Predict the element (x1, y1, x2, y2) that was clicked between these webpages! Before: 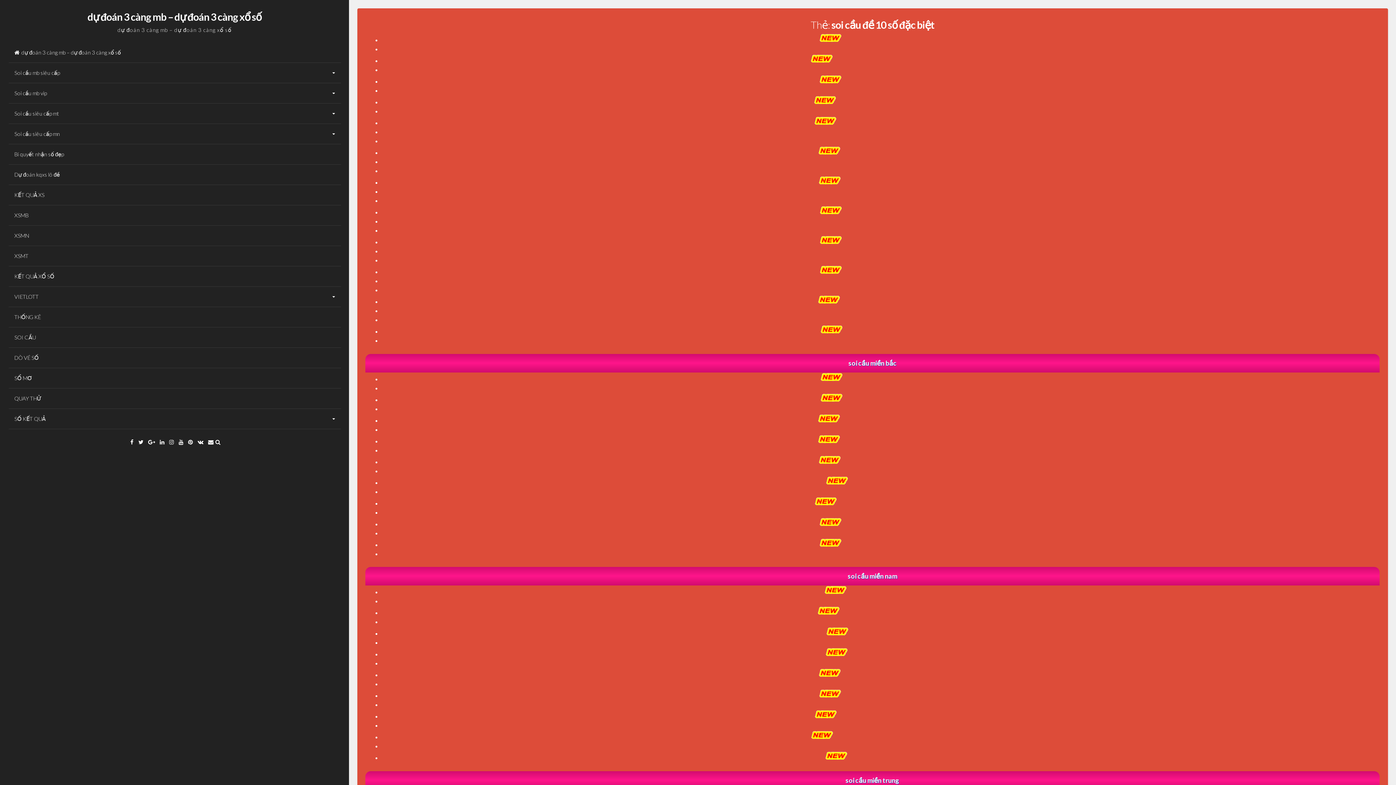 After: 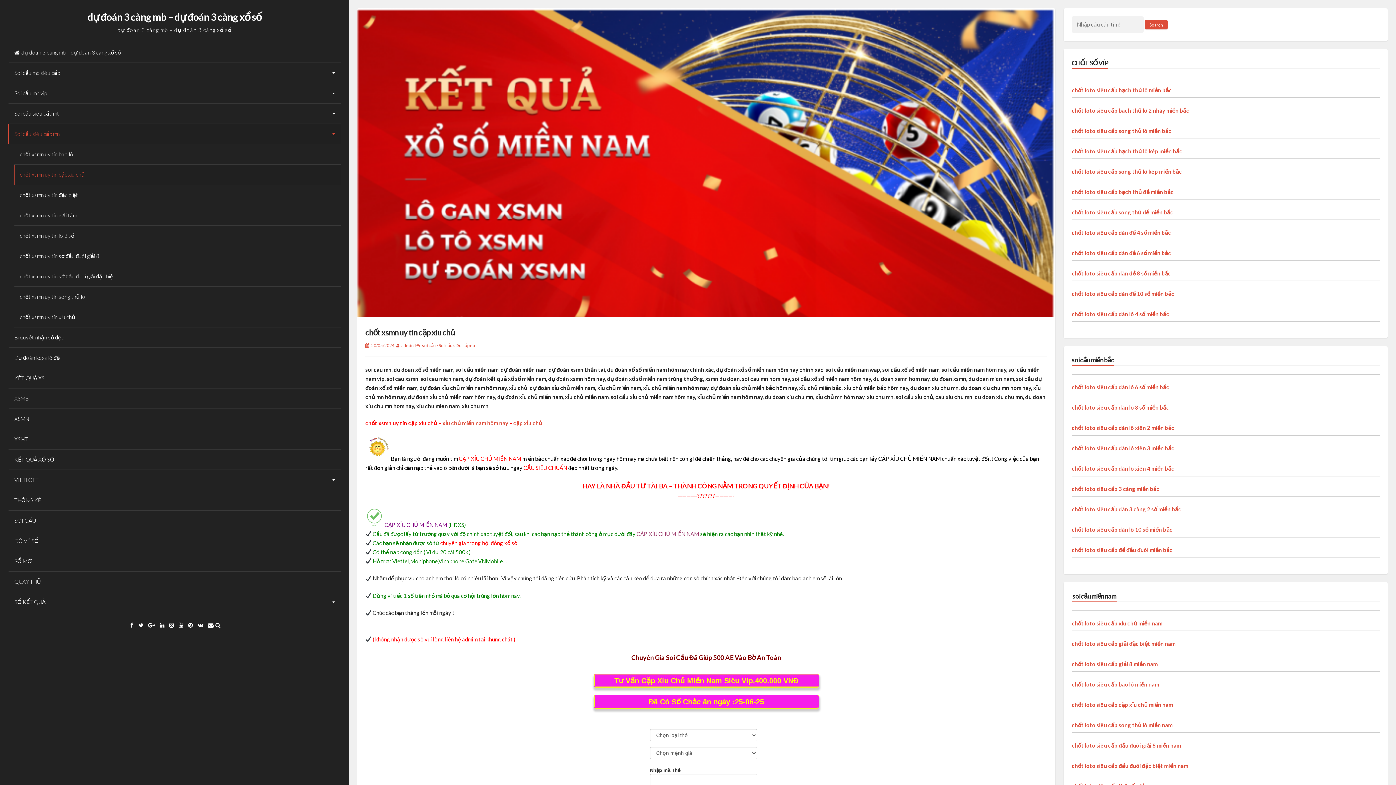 Action: bbox: (841, 672, 942, 678) label: chốt loto siêu cấp cặp xỉu chủ miền nam